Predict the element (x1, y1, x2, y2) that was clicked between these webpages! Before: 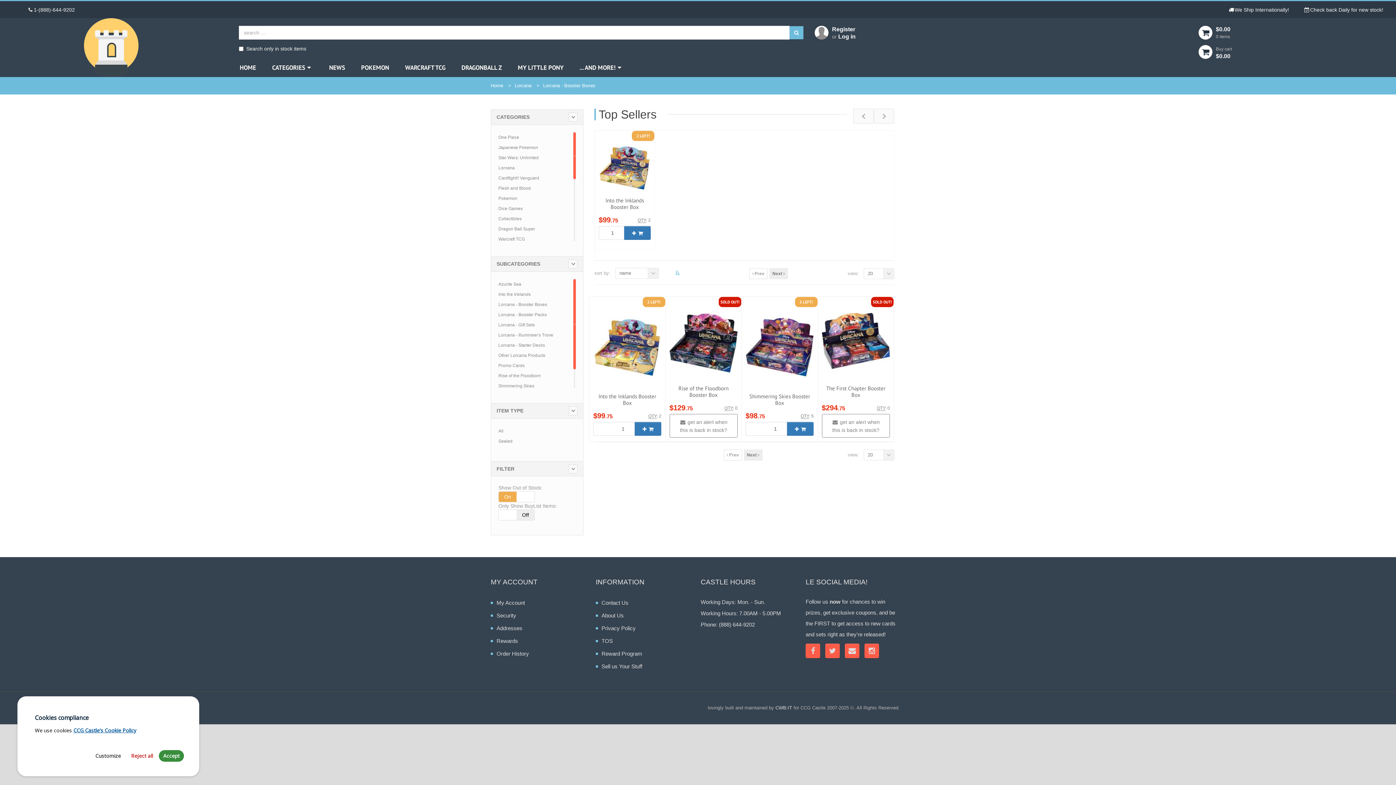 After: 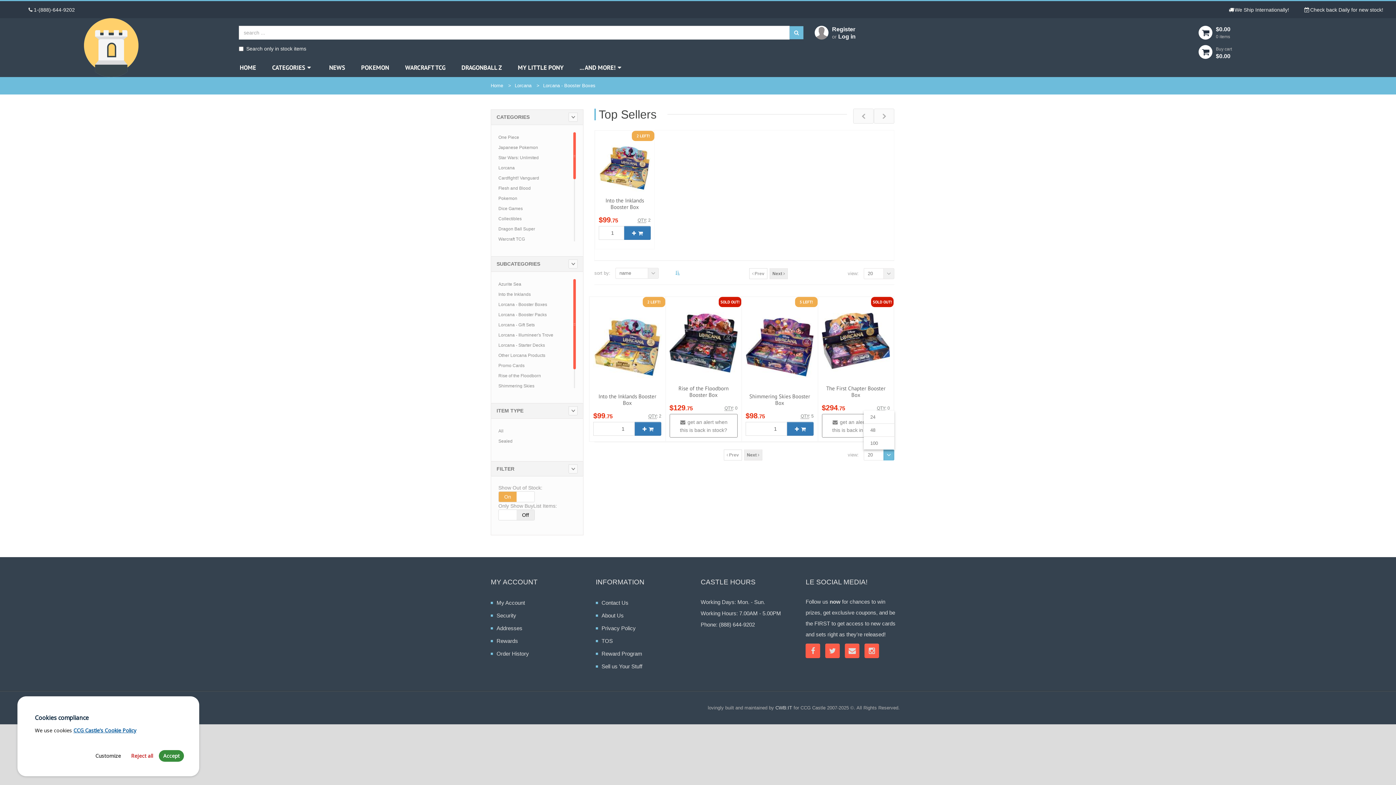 Action: bbox: (883, 449, 894, 460)